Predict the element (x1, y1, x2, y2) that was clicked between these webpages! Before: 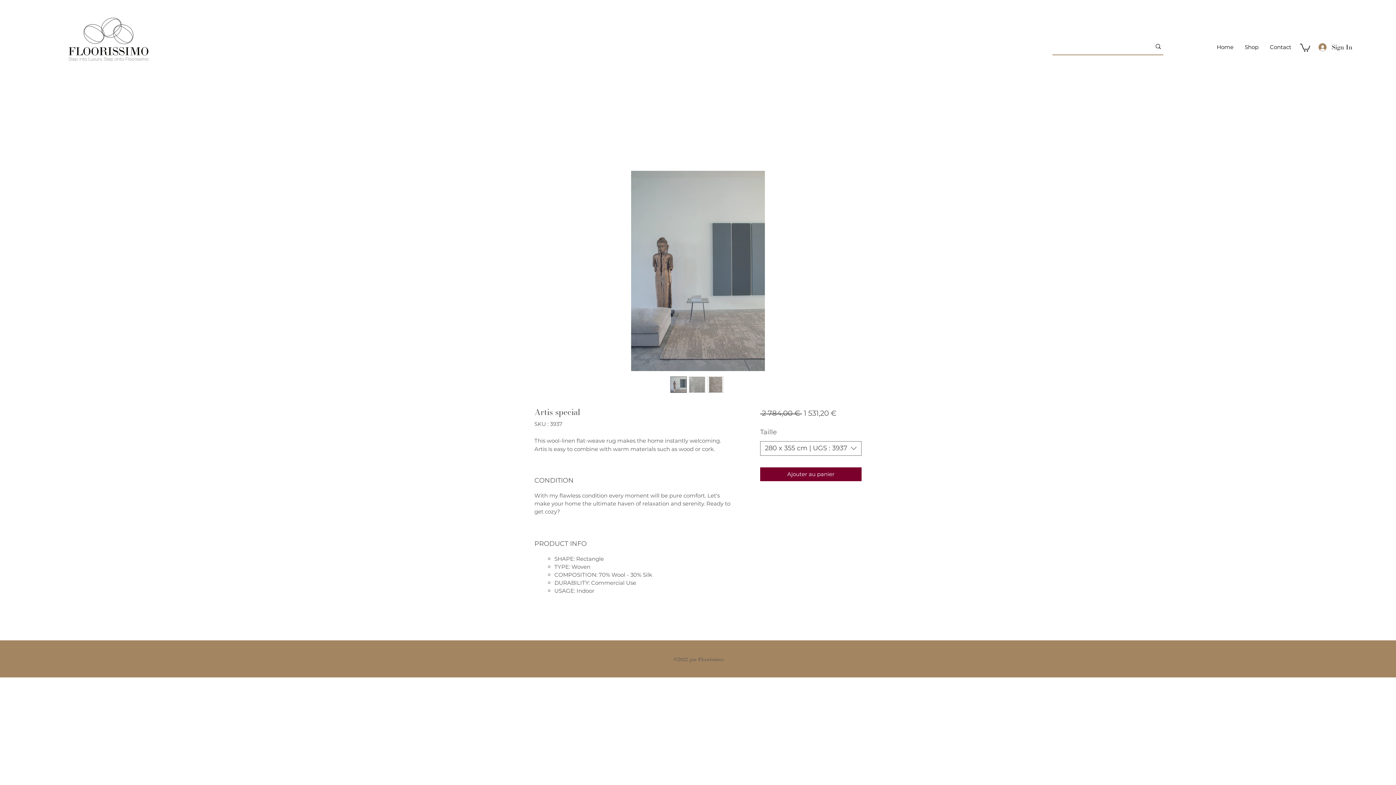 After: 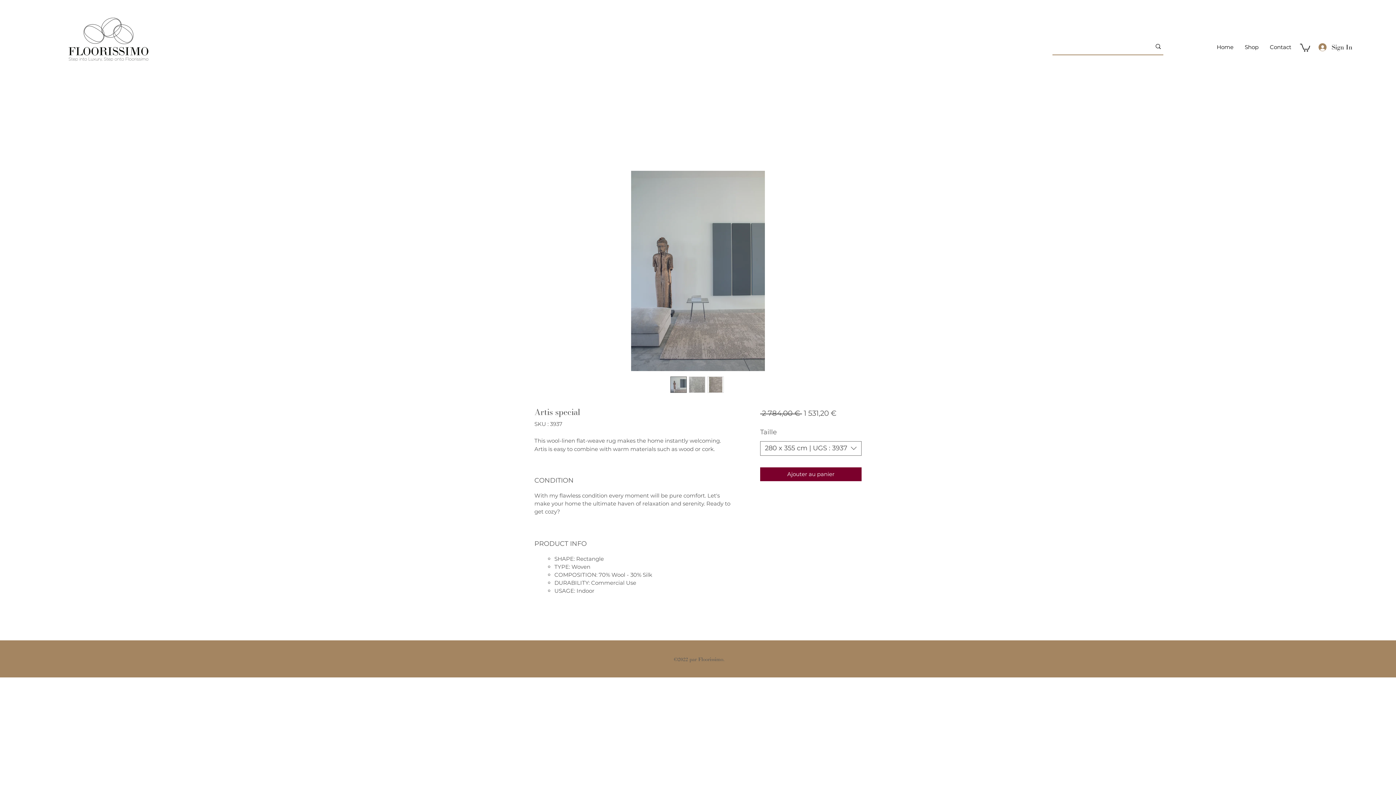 Action: bbox: (1300, 42, 1310, 51)